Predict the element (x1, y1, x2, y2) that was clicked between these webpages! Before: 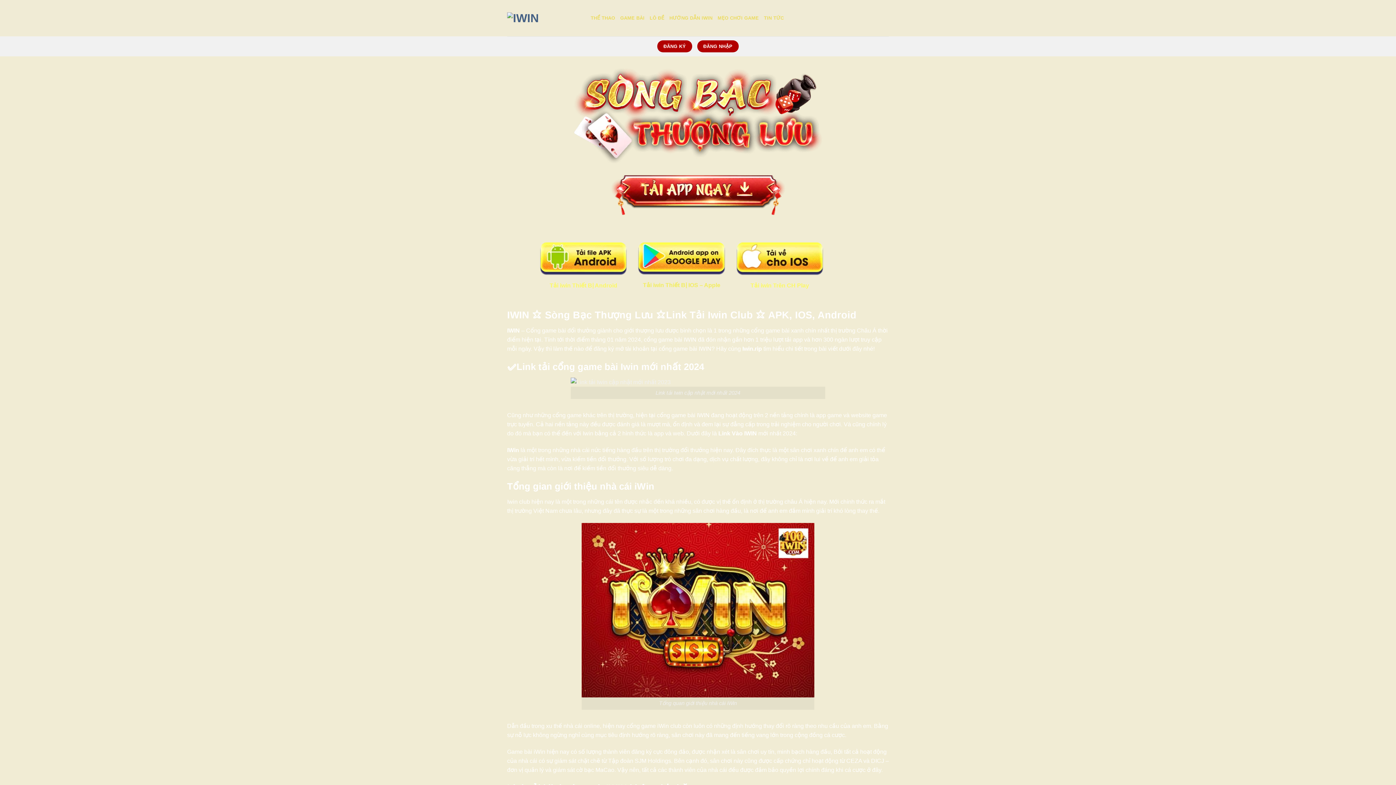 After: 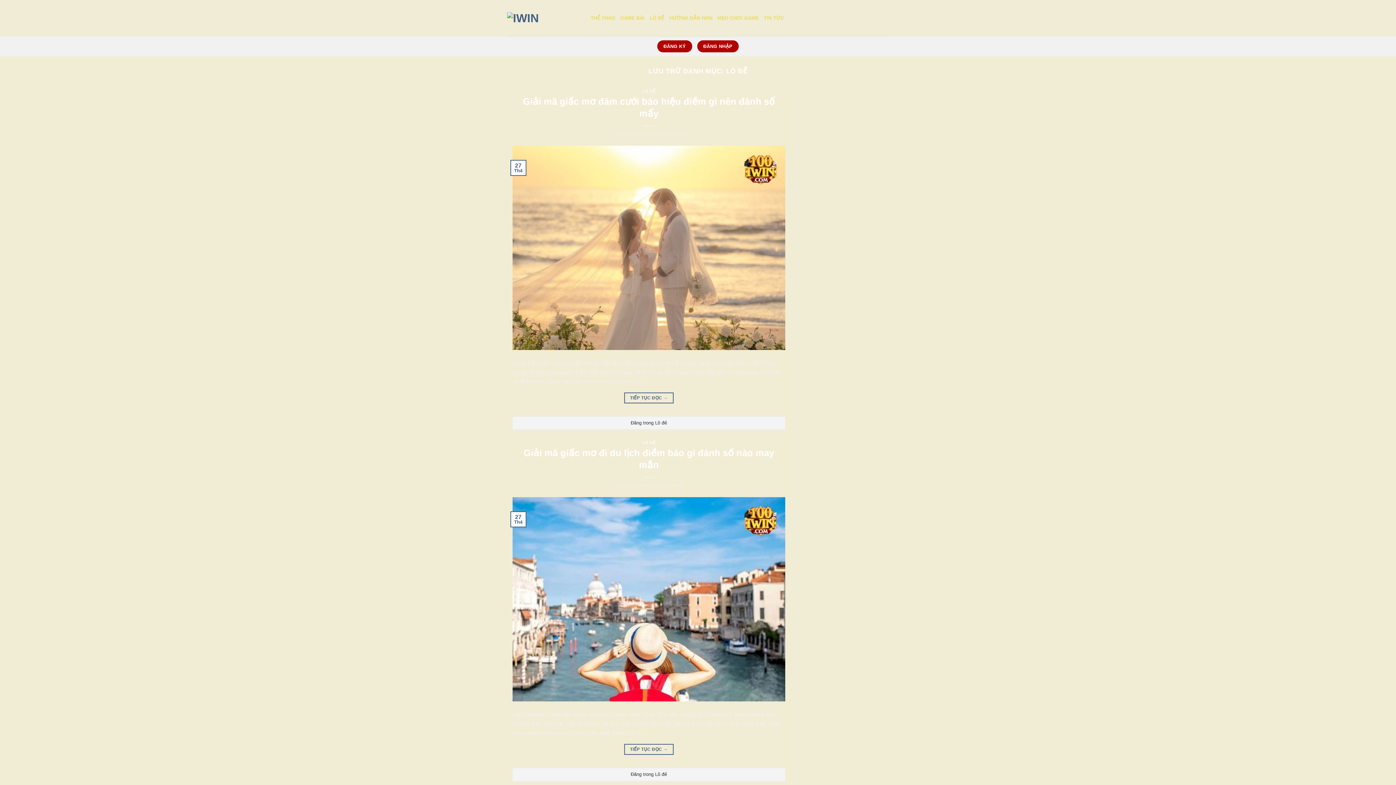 Action: bbox: (649, 11, 664, 24) label: LÔ ĐỀ